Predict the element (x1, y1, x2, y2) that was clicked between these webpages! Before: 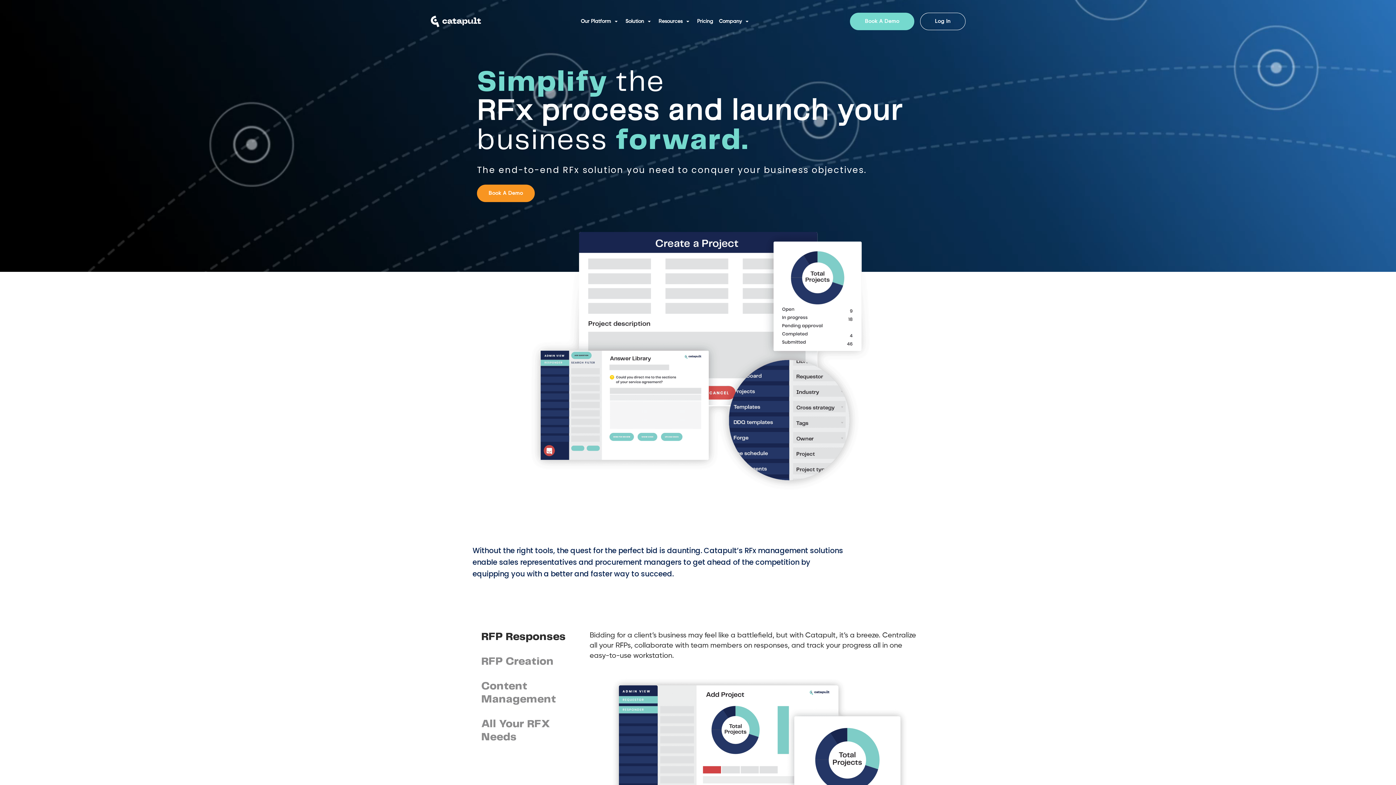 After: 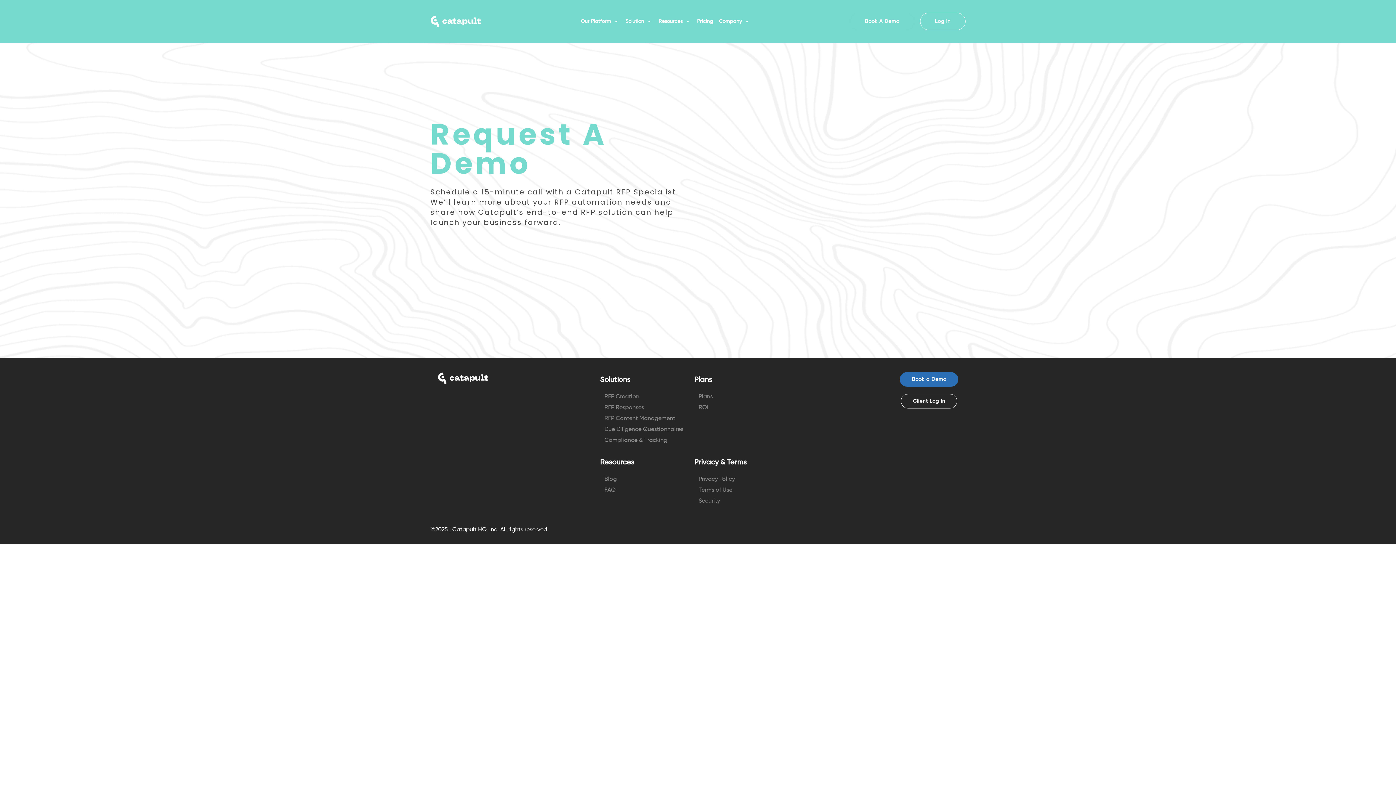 Action: bbox: (477, 184, 534, 202) label: Book A Demo